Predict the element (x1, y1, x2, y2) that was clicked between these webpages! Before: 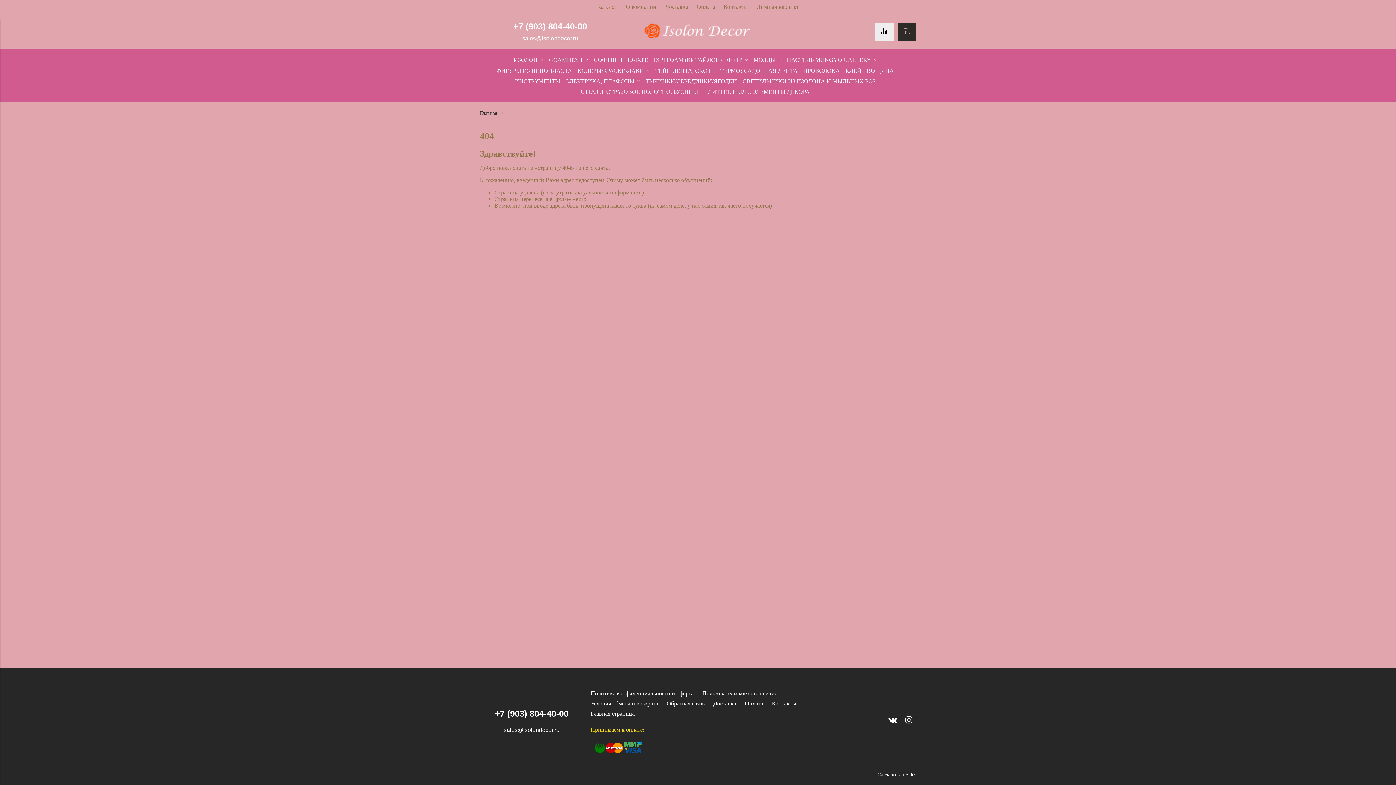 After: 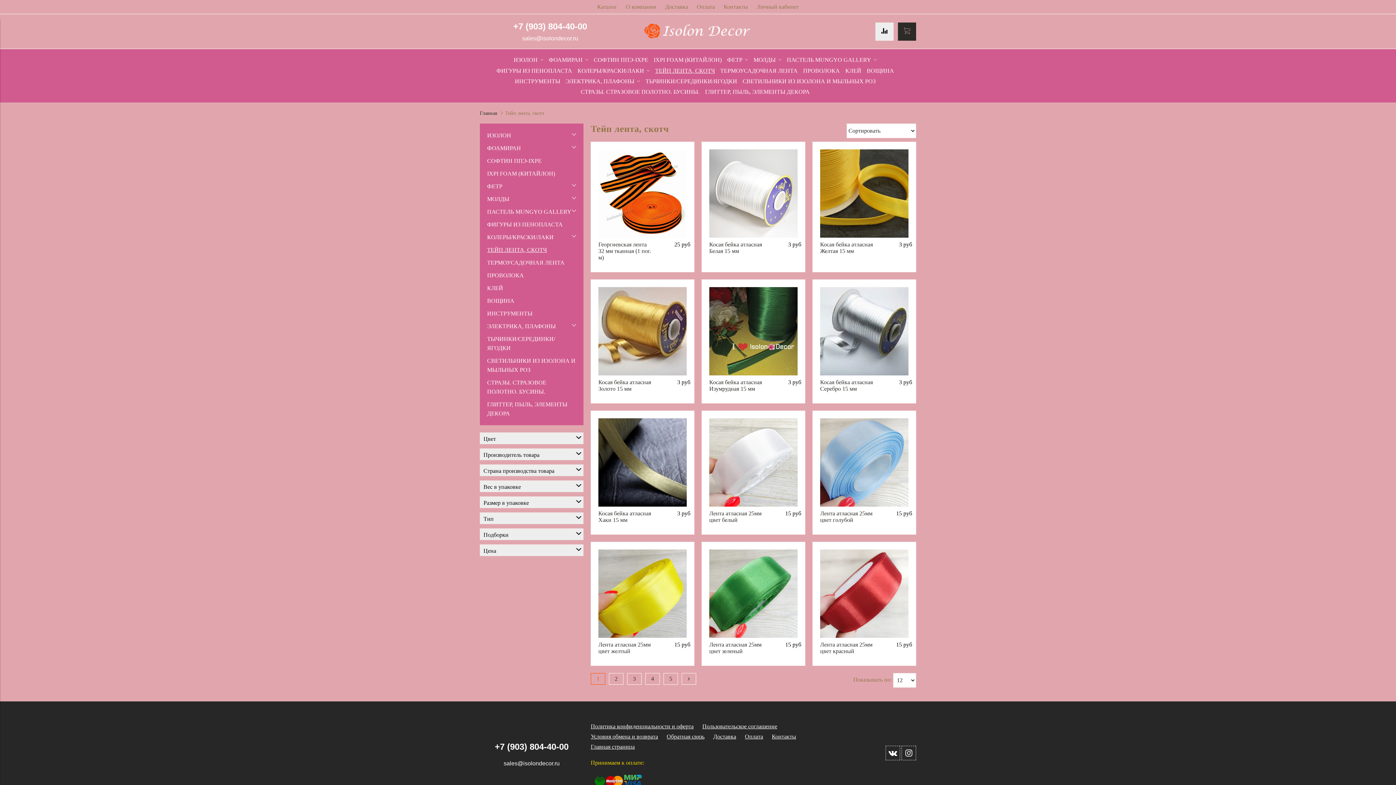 Action: label: ТЕЙП ЛЕНТА, СКОТЧ bbox: (655, 67, 715, 74)